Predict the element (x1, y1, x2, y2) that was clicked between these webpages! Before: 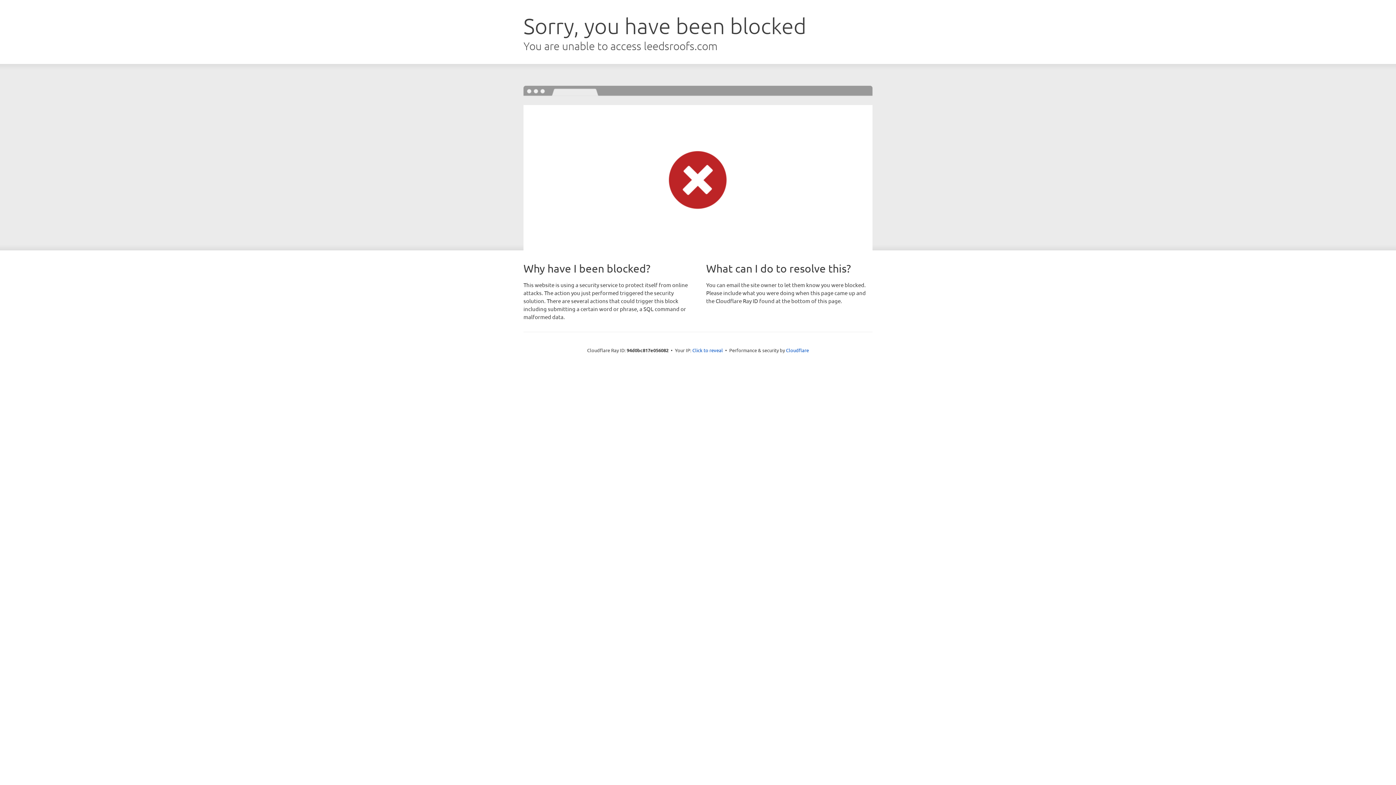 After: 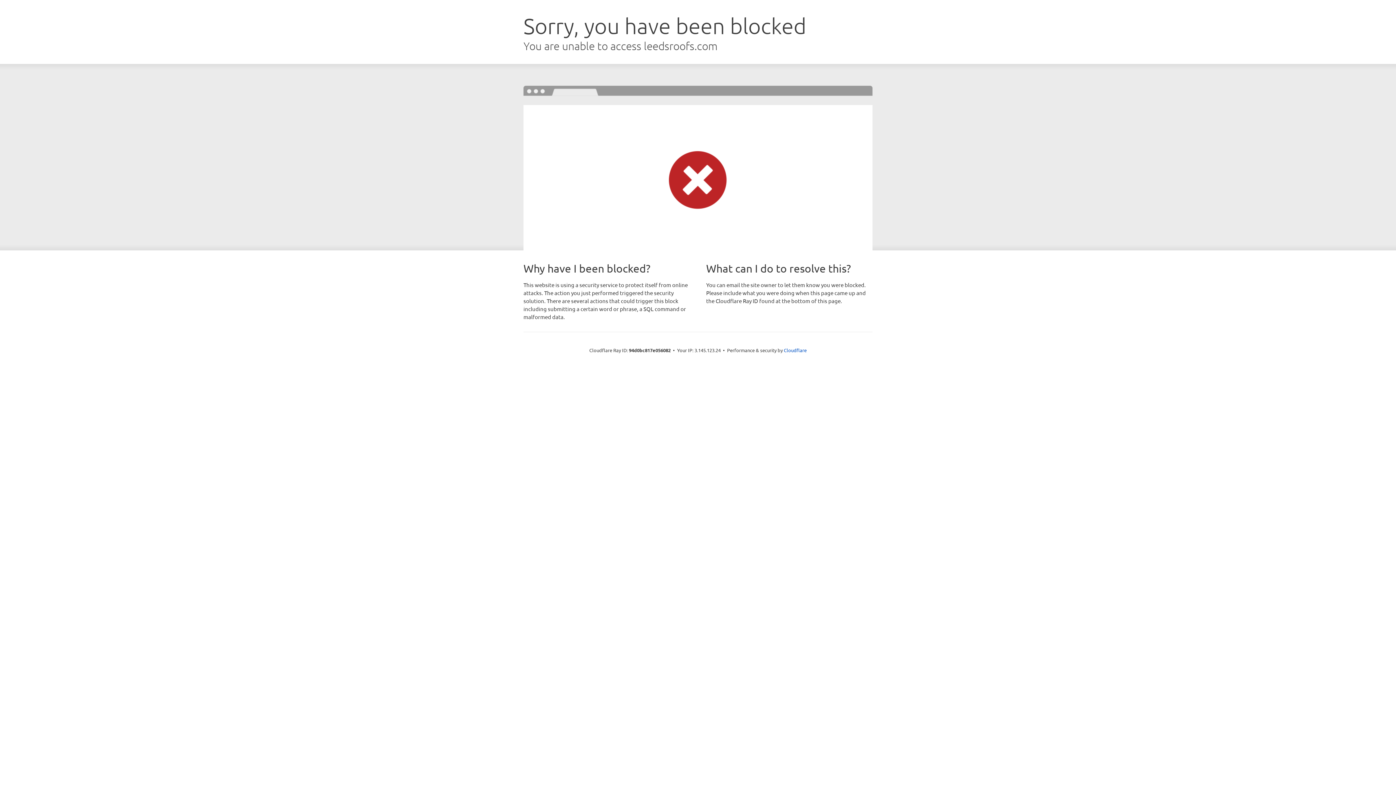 Action: bbox: (692, 346, 723, 353) label: Click to reveal